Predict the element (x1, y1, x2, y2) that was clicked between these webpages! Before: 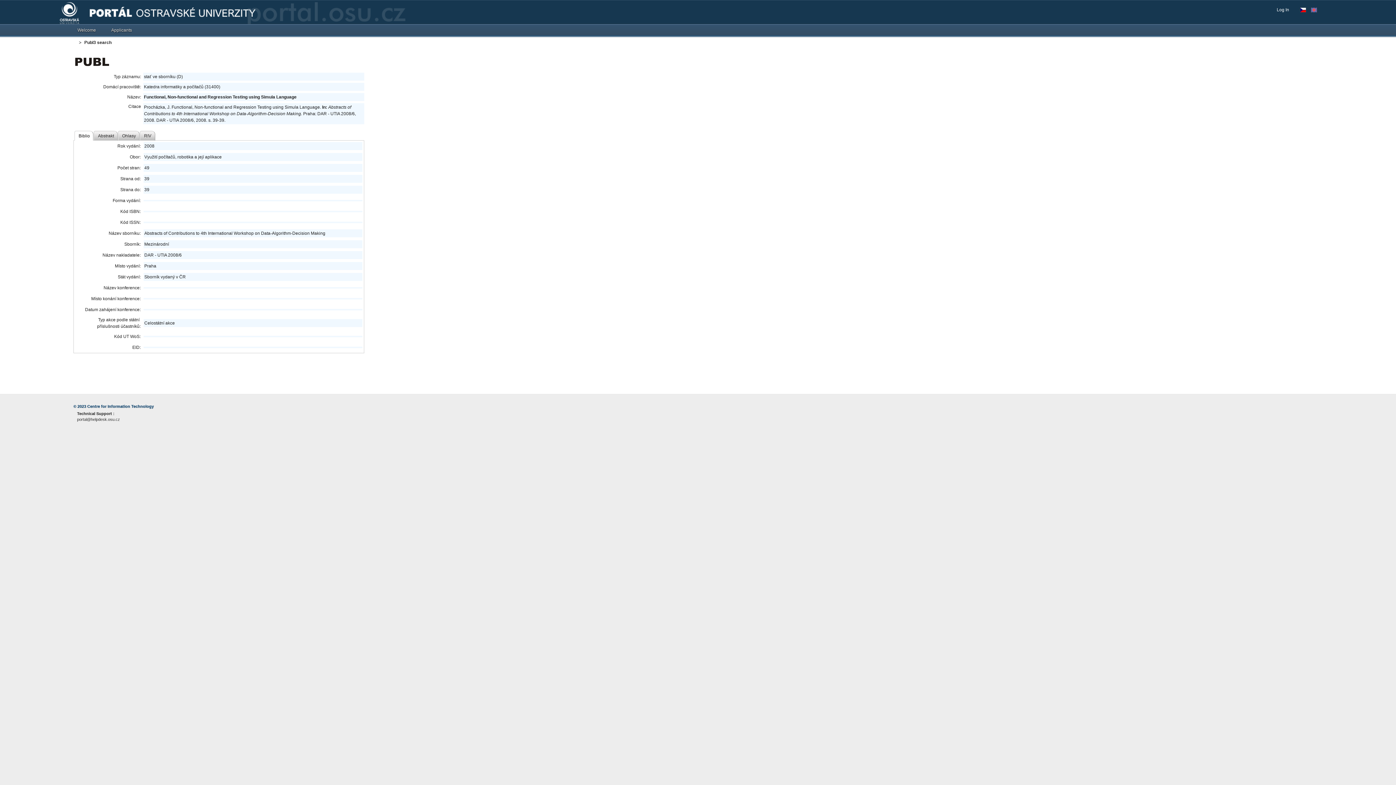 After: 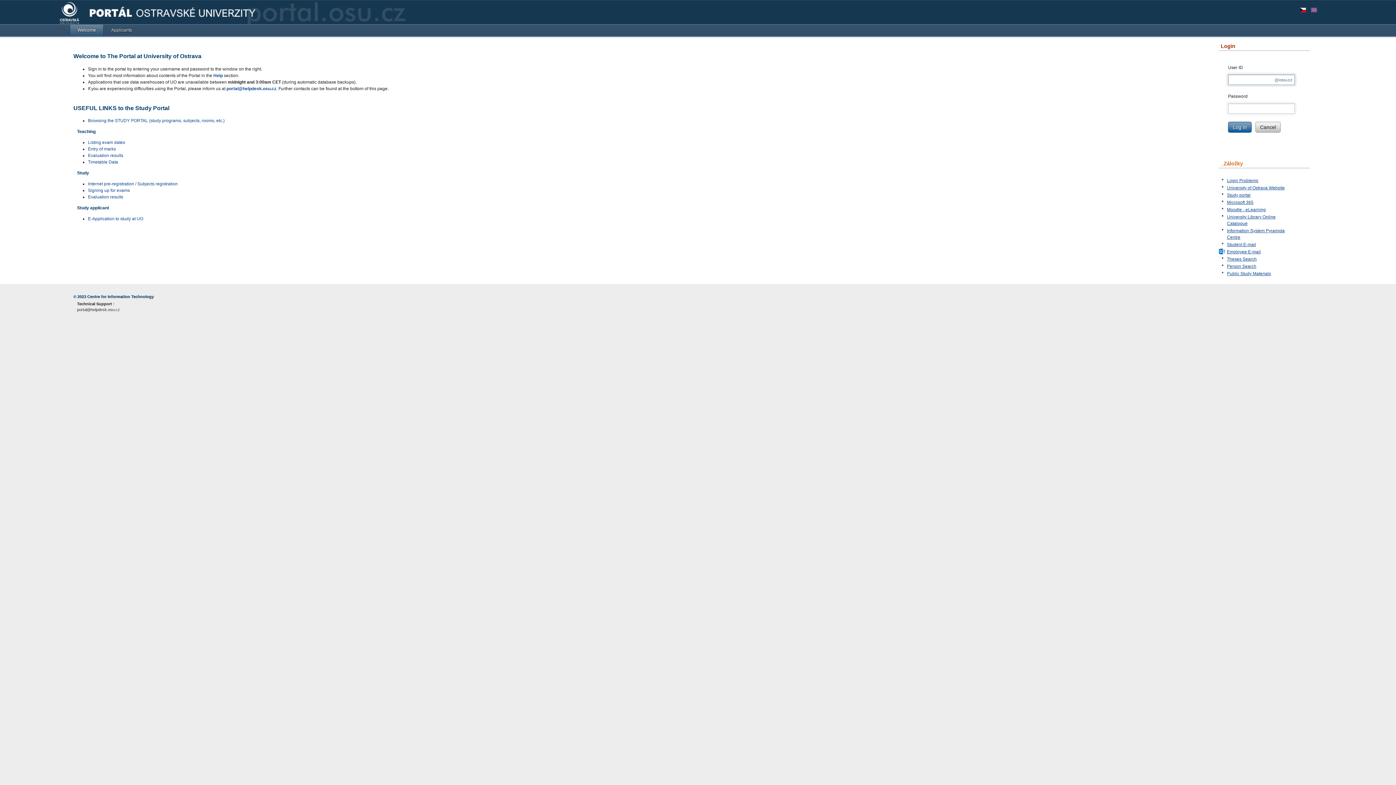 Action: bbox: (69, 24, 103, 35) label: Welcome